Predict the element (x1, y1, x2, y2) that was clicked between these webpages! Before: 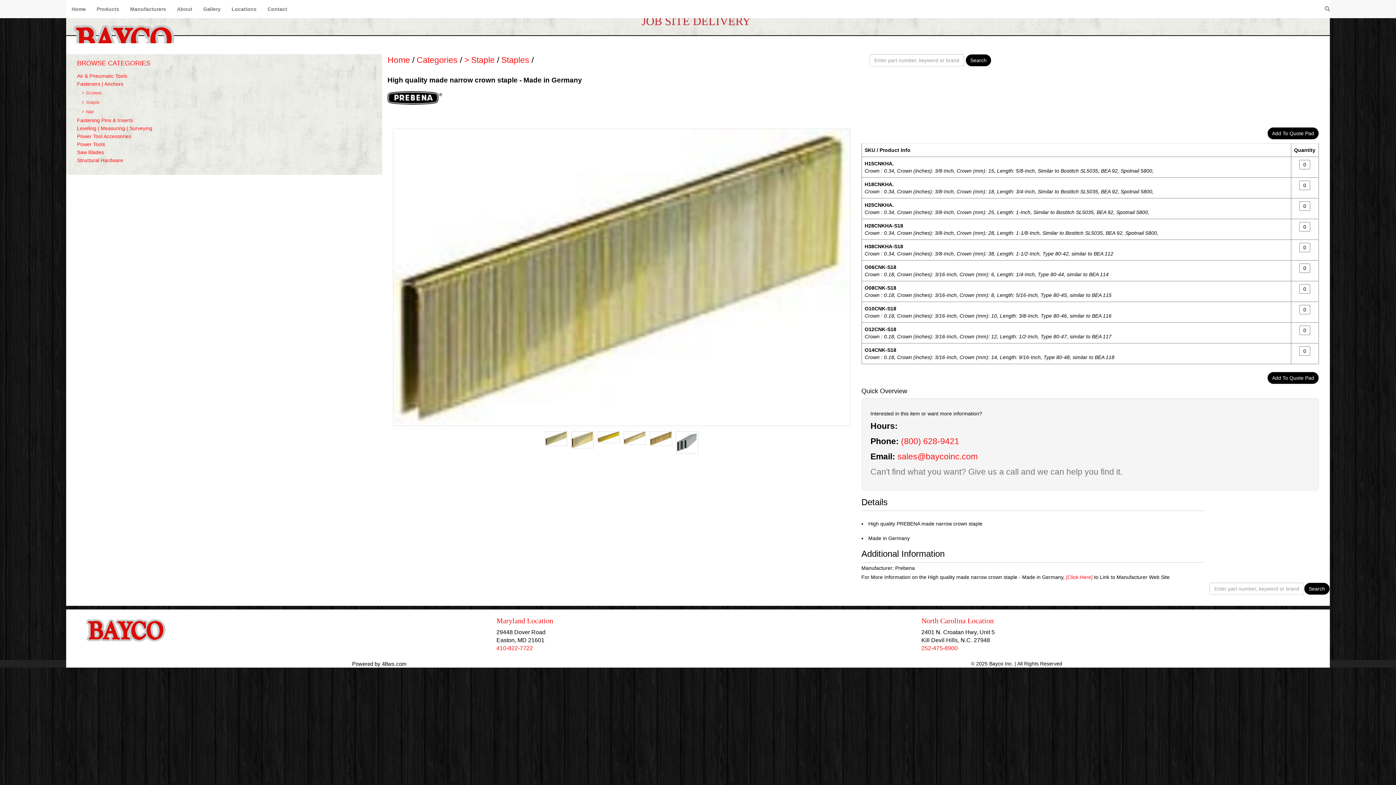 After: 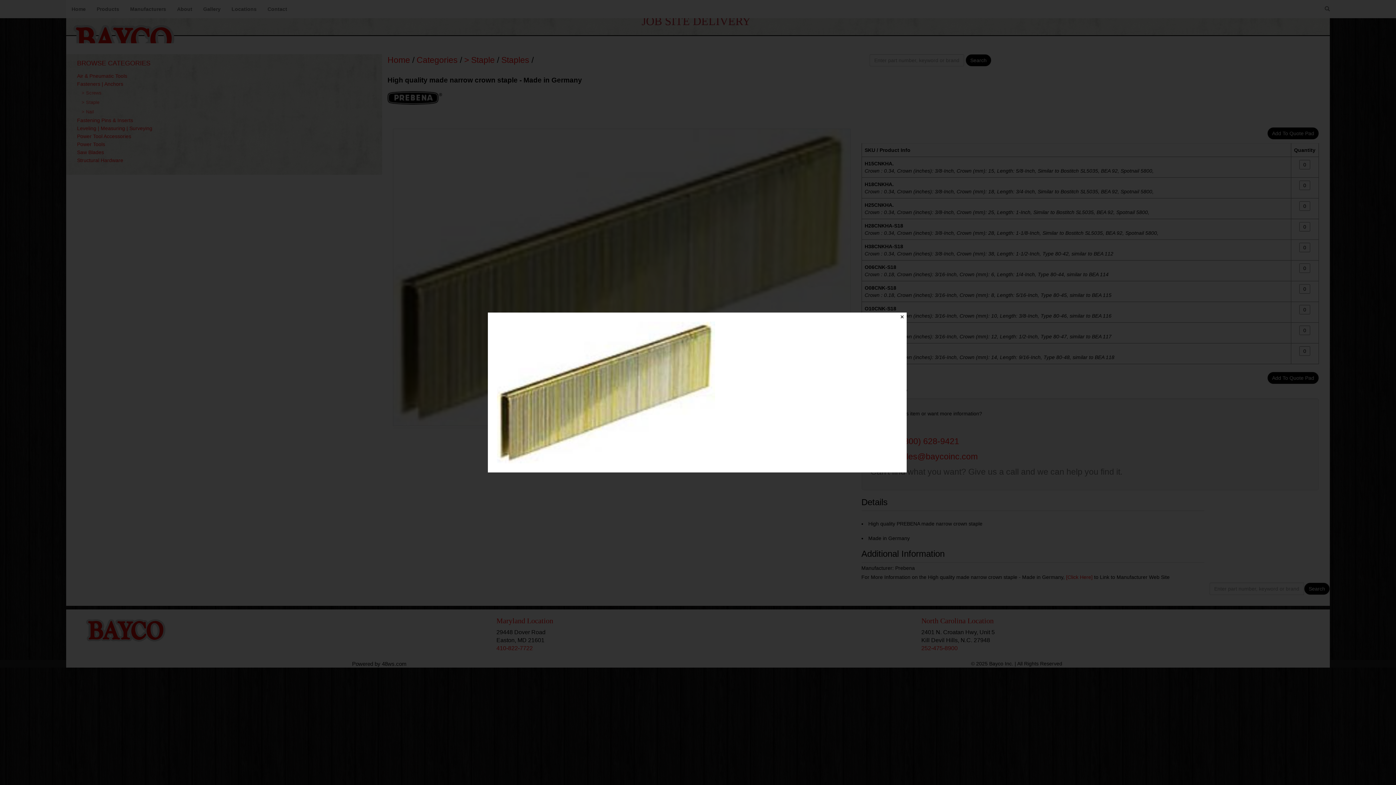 Action: bbox: (545, 435, 567, 441)